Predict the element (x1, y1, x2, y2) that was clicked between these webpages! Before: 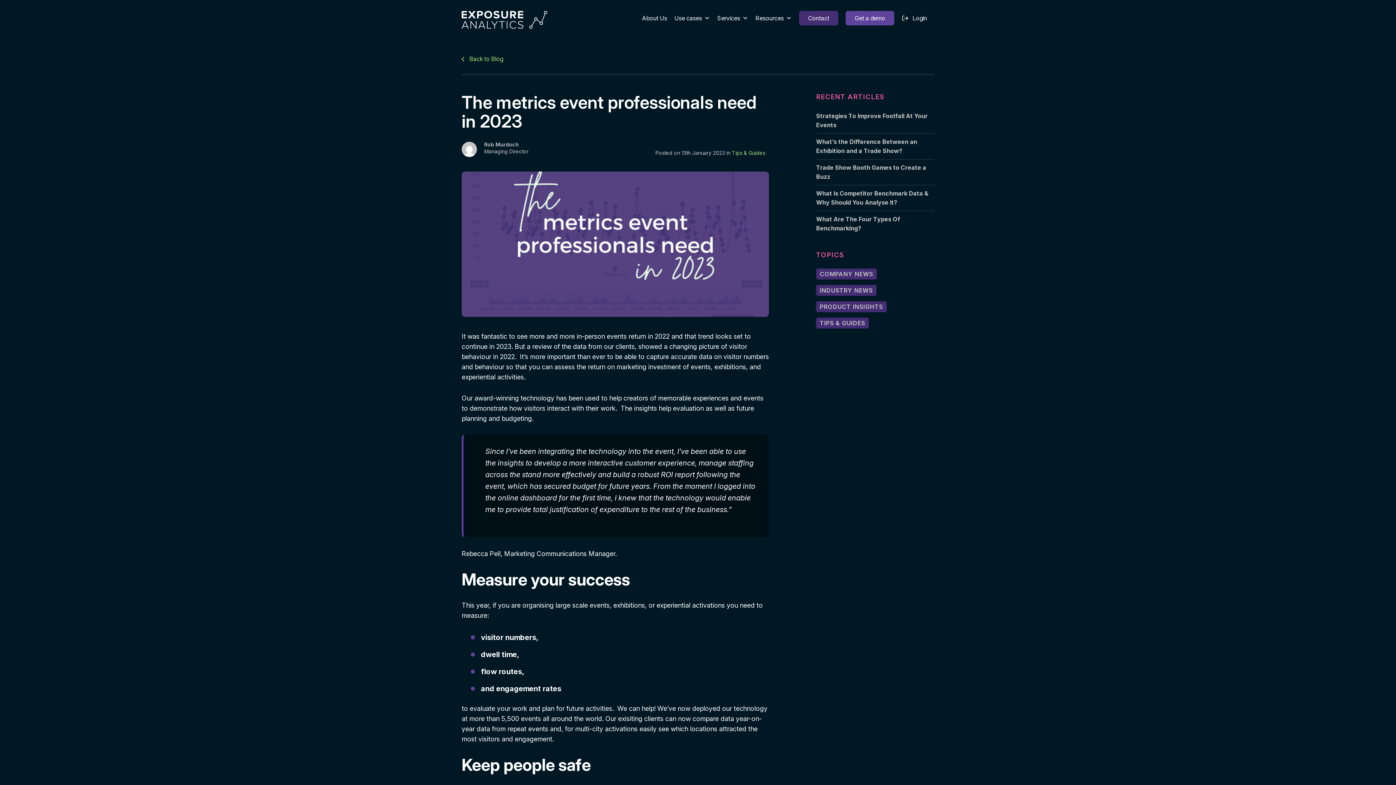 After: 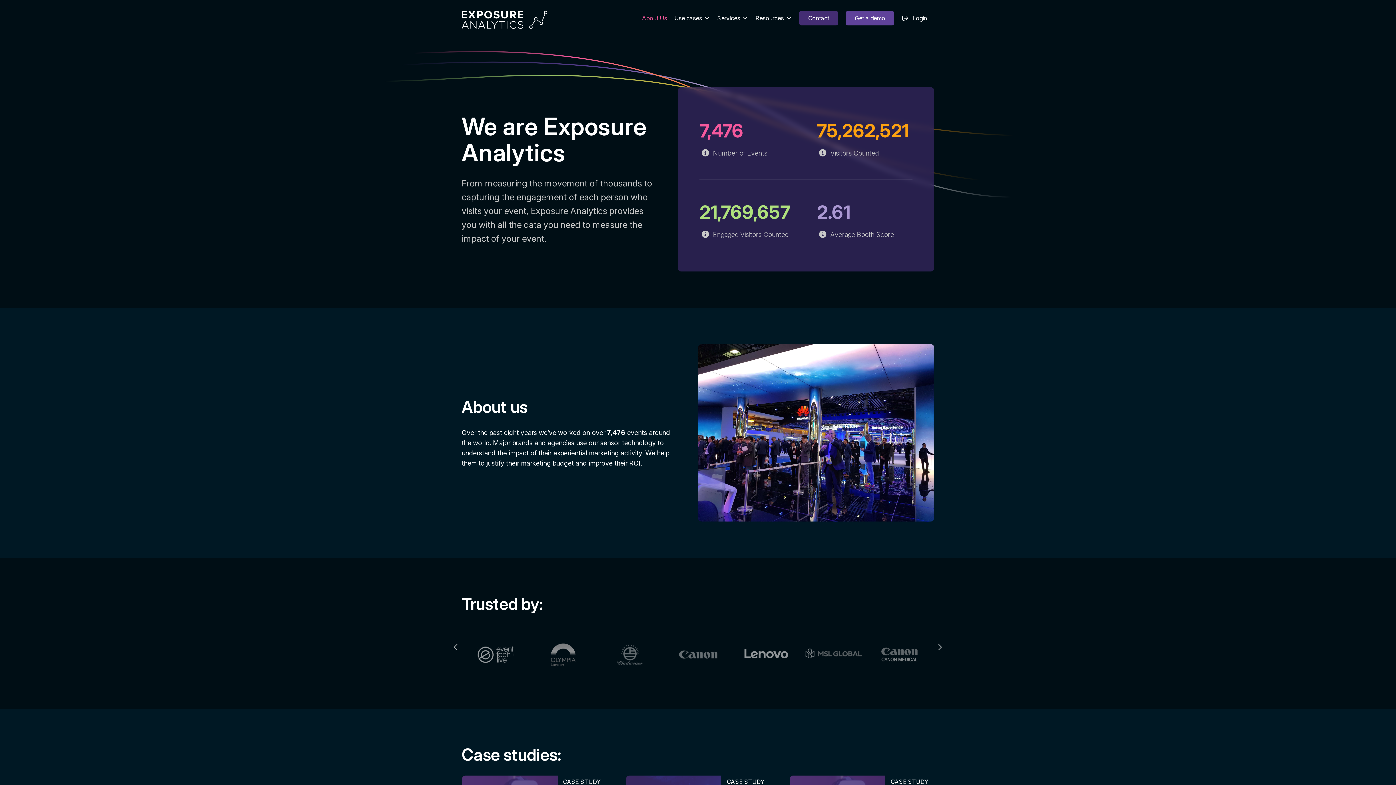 Action: label: About Us bbox: (642, 10, 667, 25)